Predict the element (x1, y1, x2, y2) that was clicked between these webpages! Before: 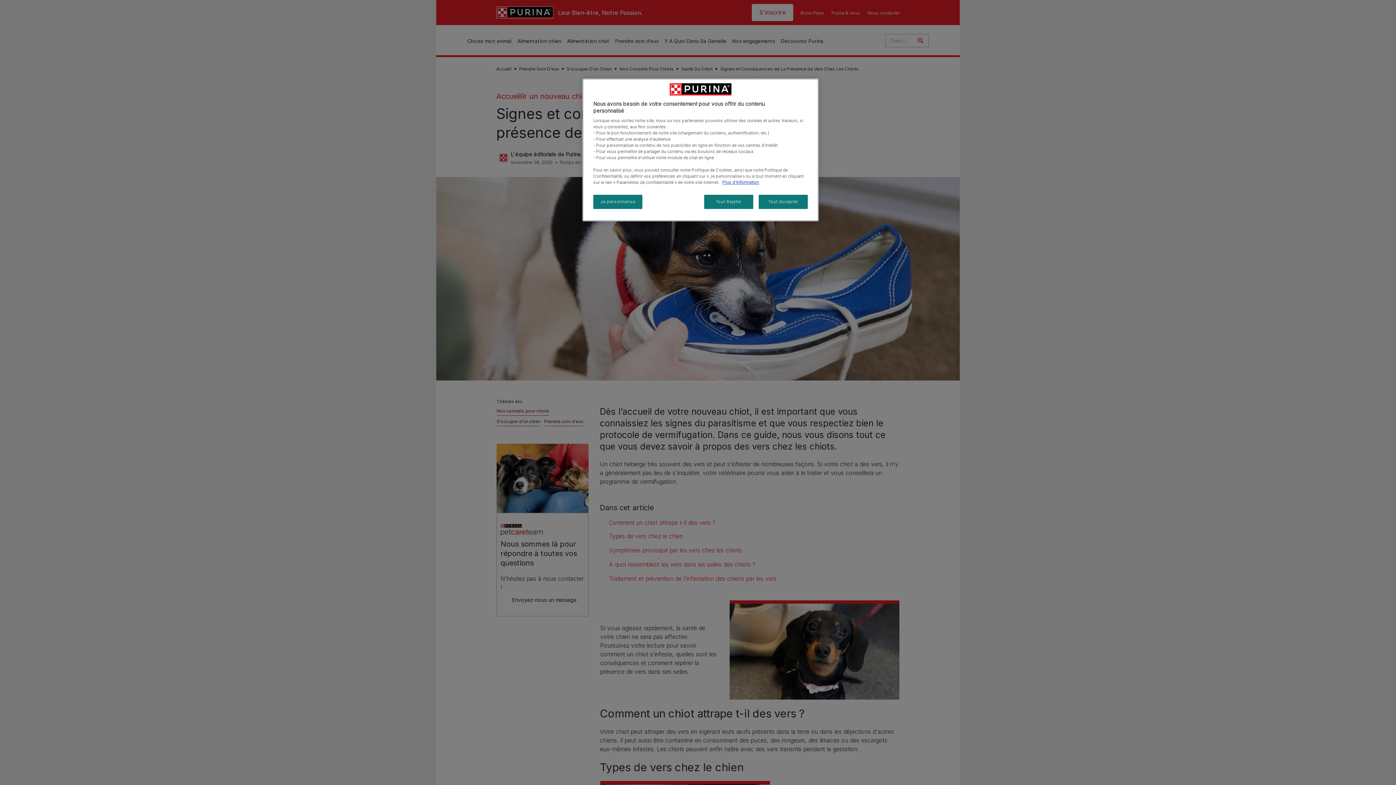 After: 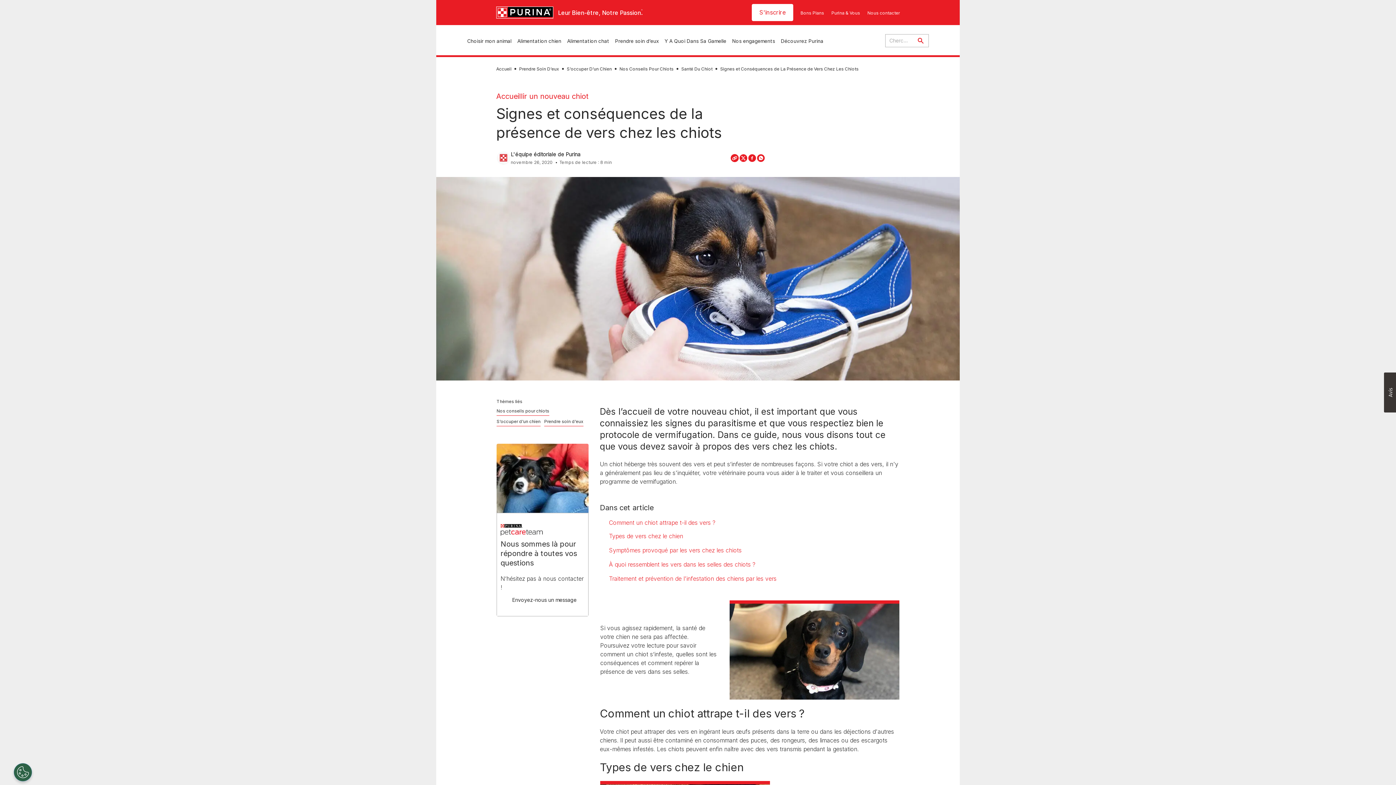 Action: bbox: (758, 194, 808, 209) label: Tout Accepter